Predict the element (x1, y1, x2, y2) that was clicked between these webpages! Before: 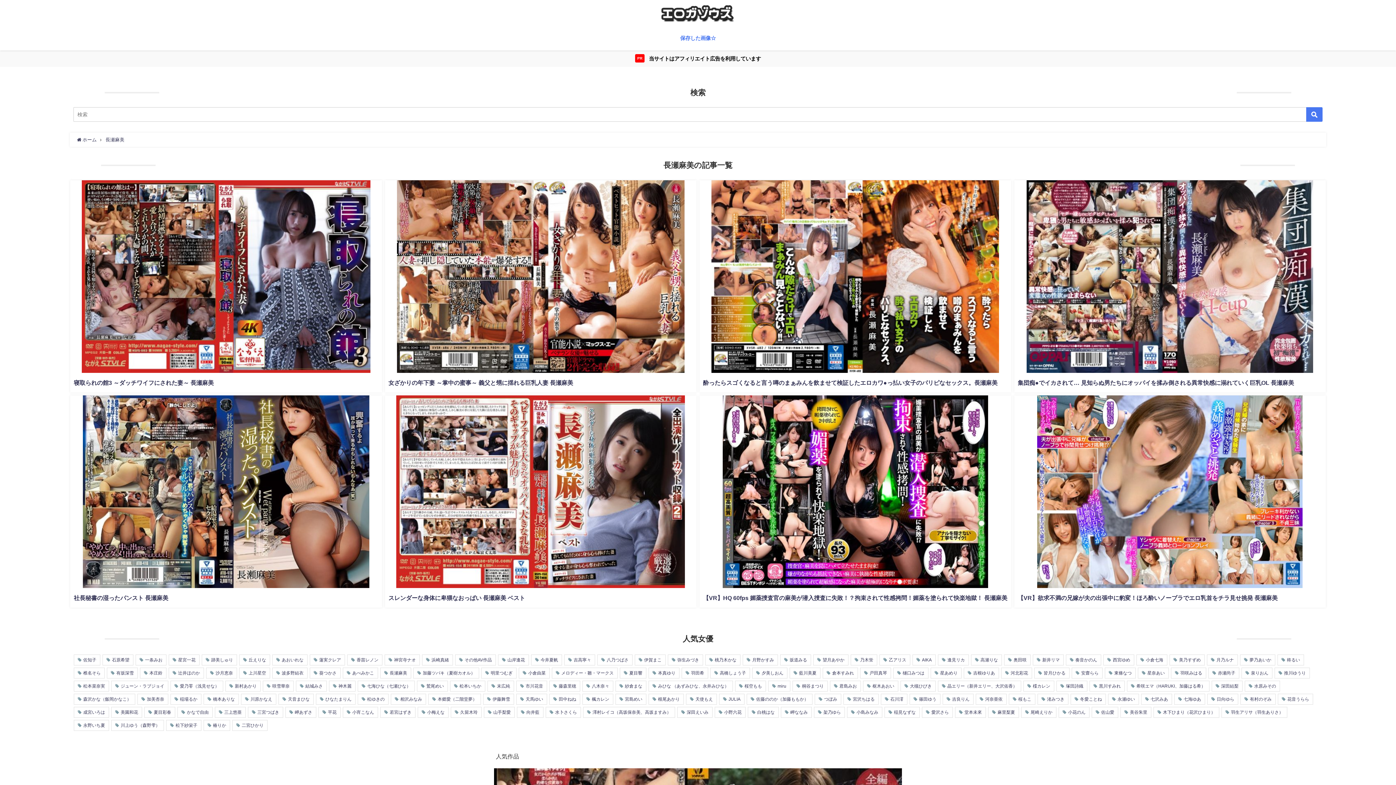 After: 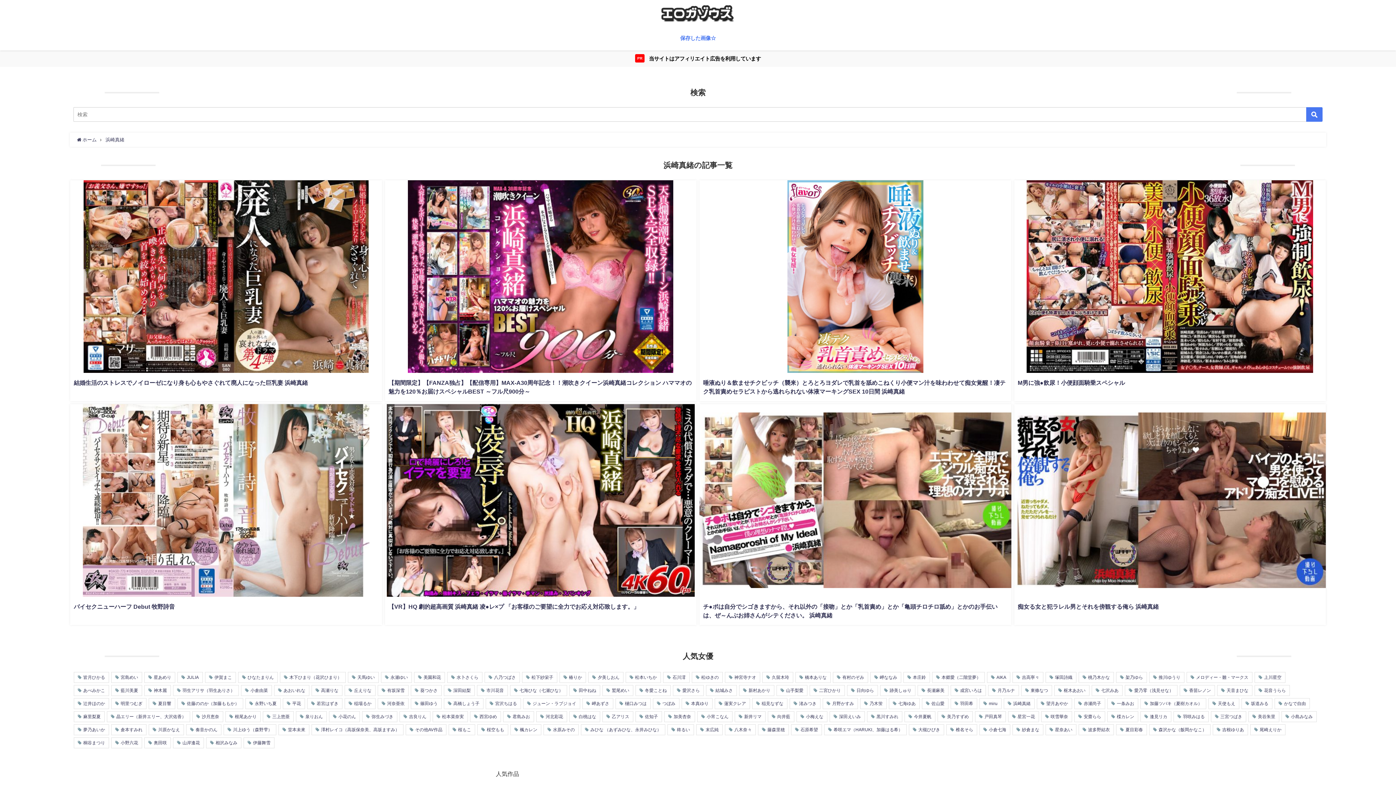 Action: bbox: (422, 654, 453, 665) label: 浜崎真緒